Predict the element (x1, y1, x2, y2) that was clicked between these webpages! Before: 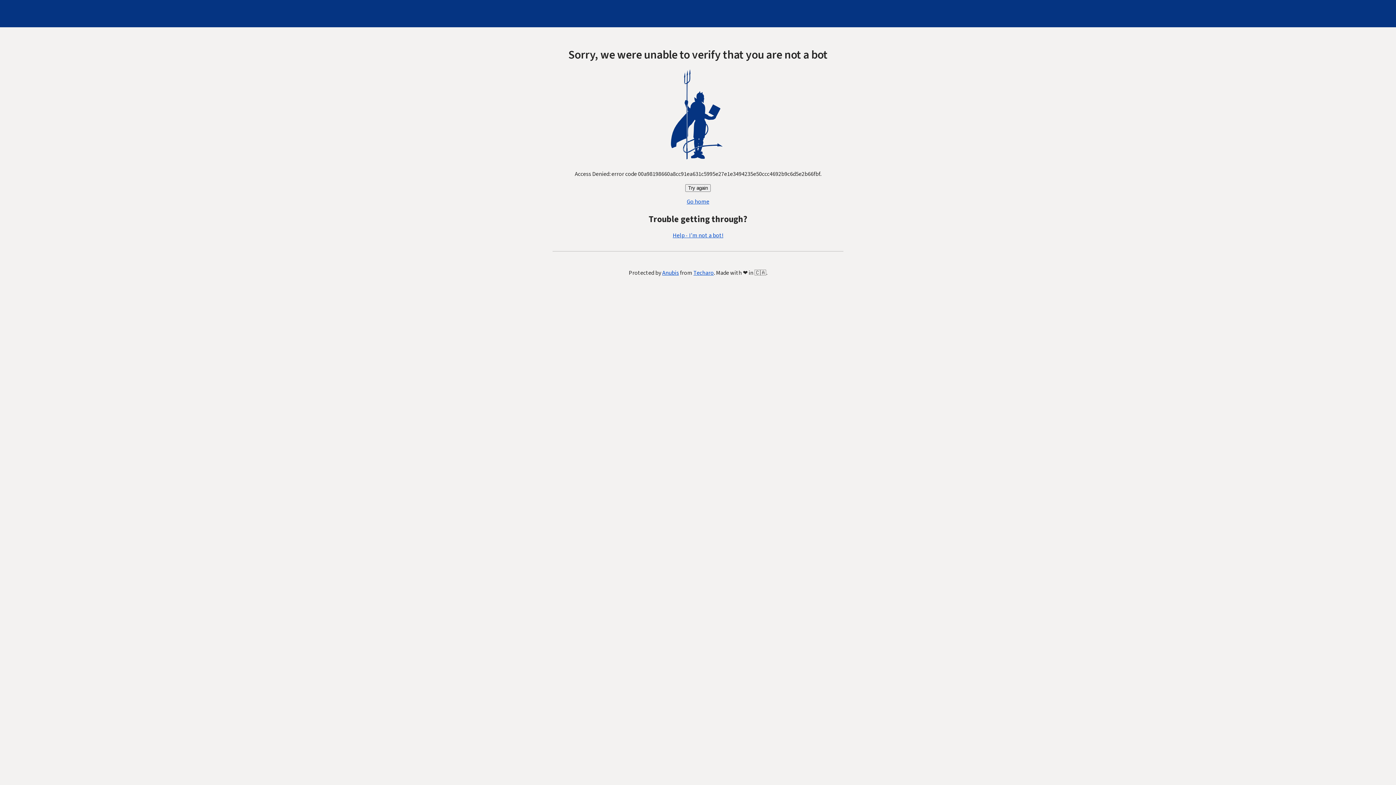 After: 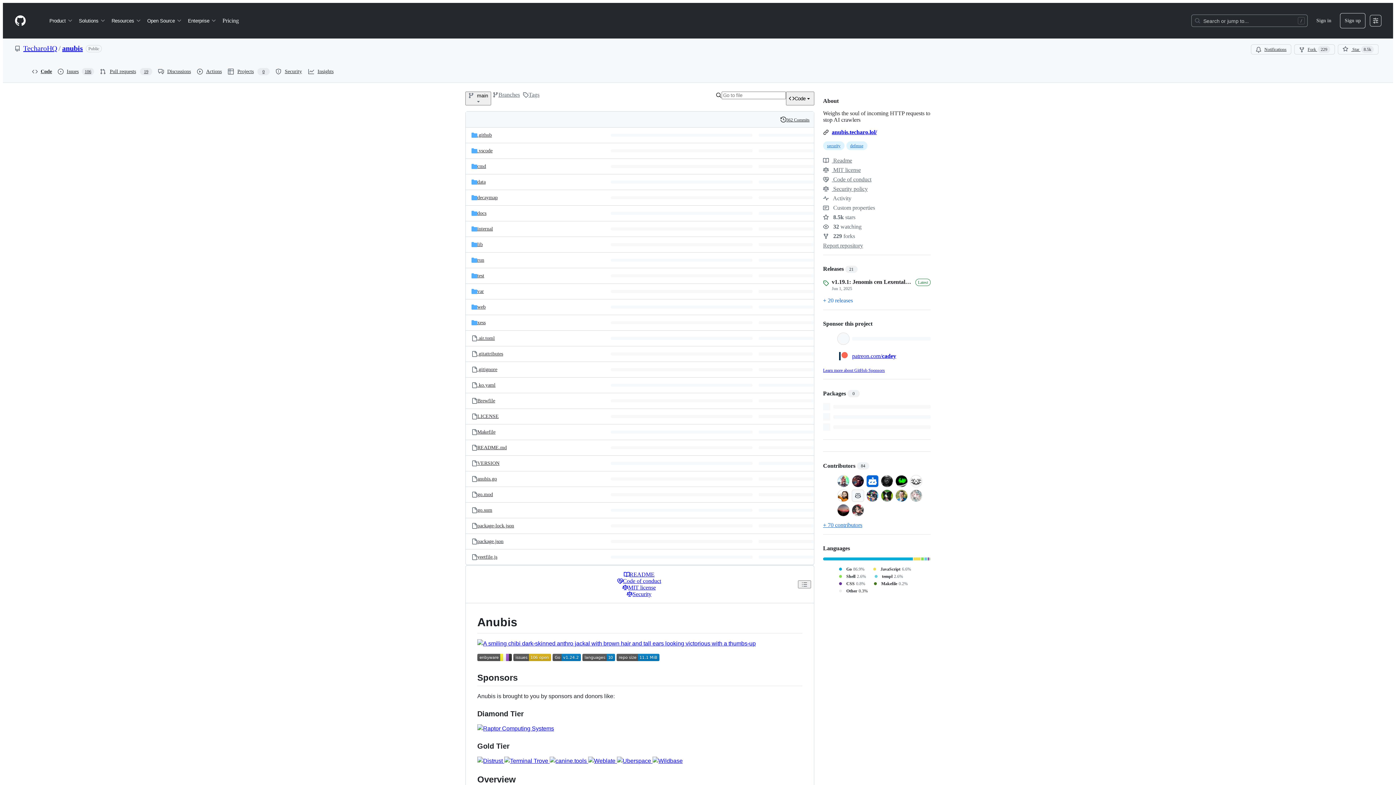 Action: label: Anubis bbox: (662, 269, 679, 277)